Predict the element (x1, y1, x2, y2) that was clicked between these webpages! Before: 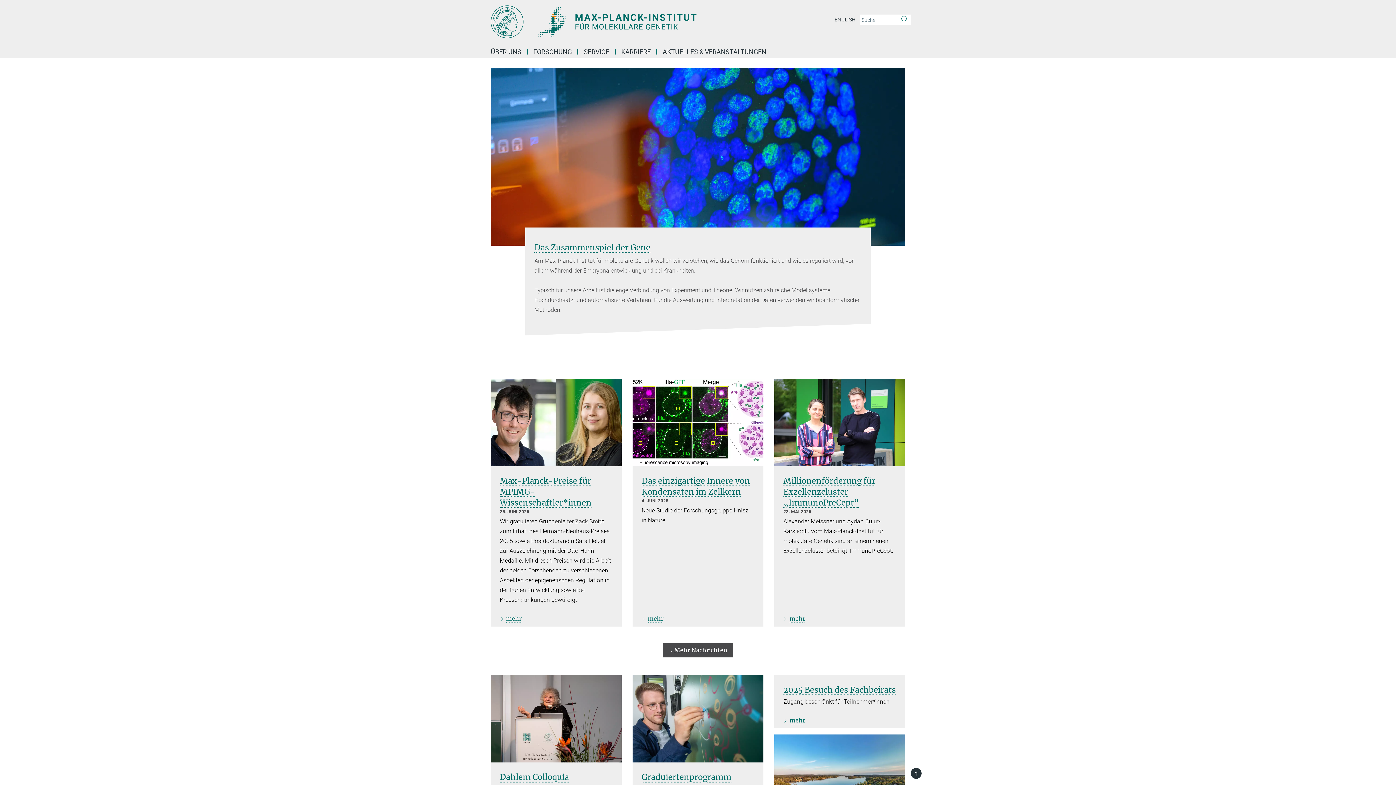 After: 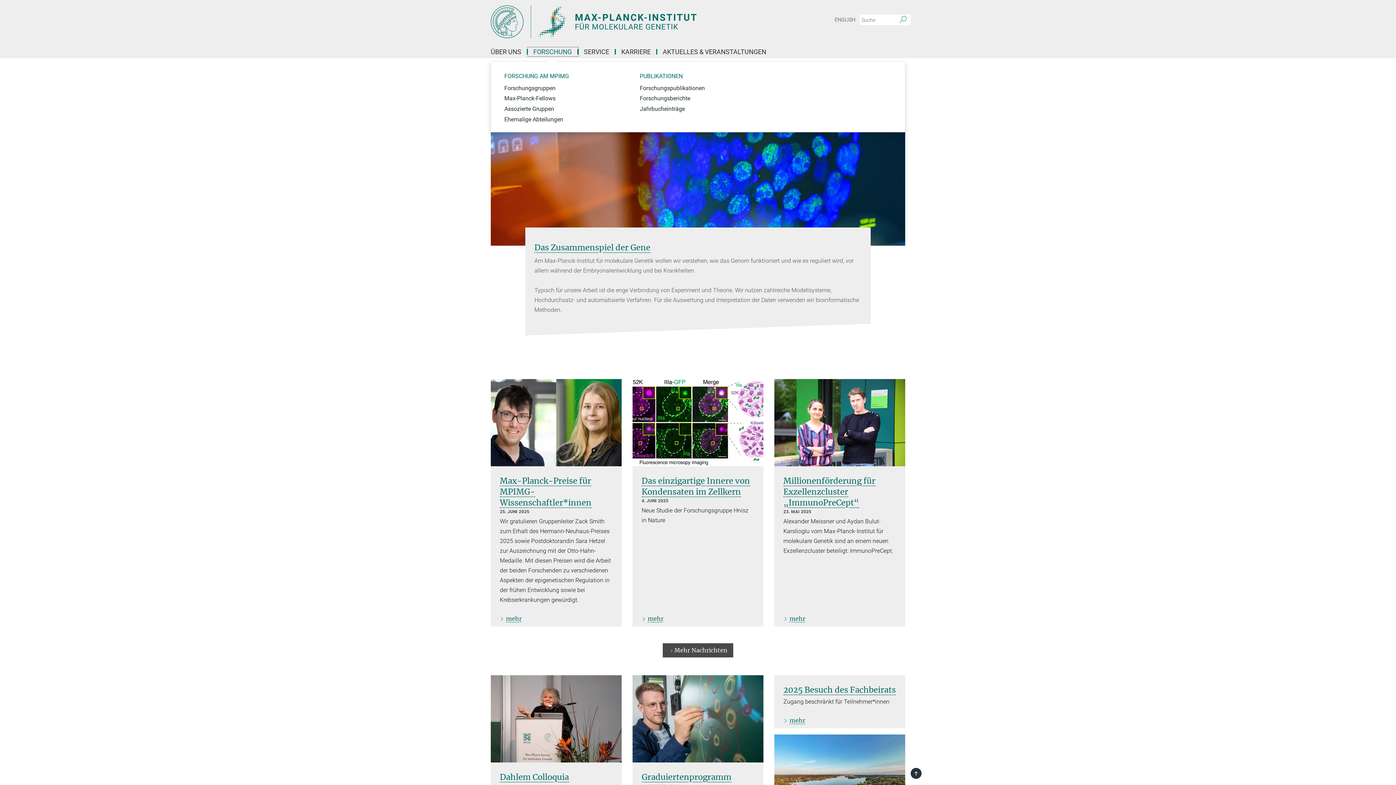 Action: label: FORSCHUNG bbox: (528, 49, 578, 54)